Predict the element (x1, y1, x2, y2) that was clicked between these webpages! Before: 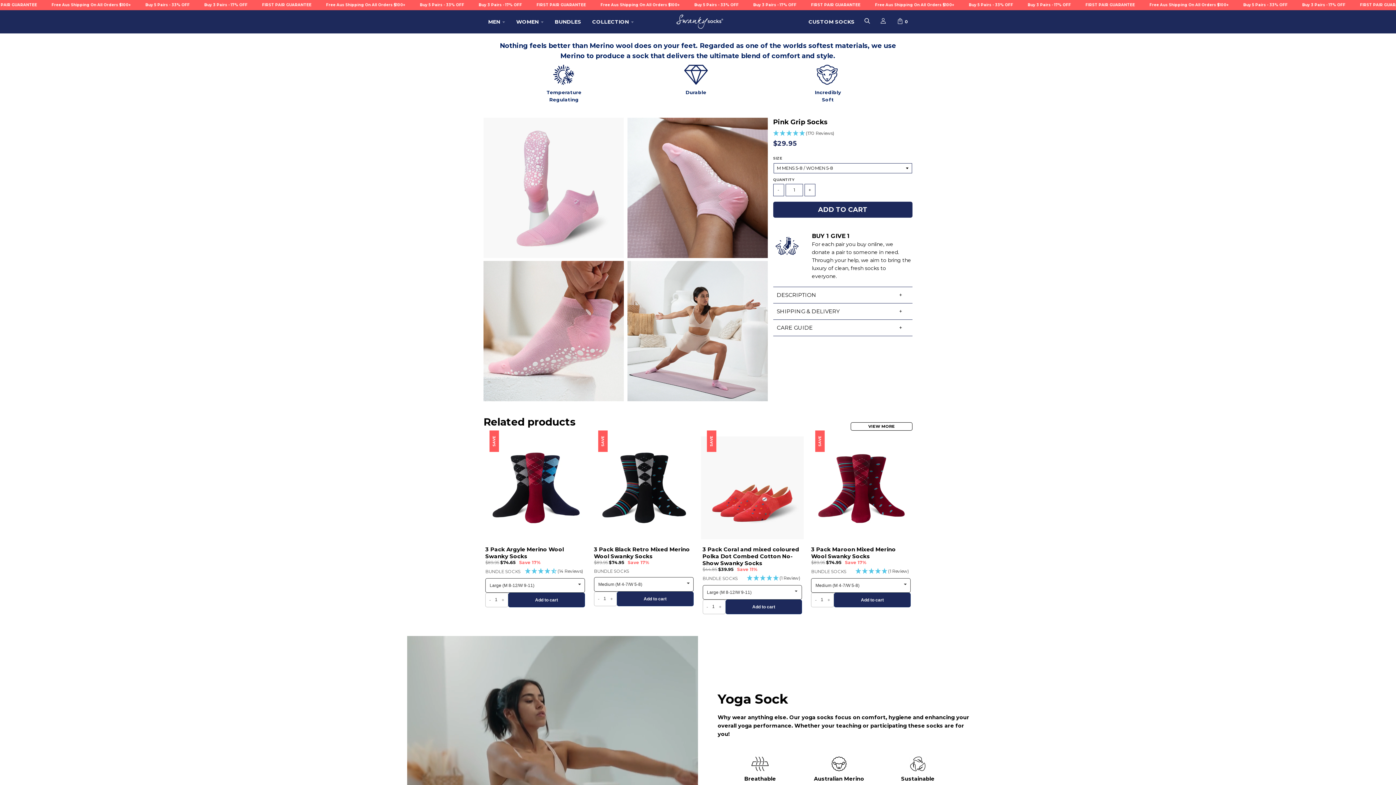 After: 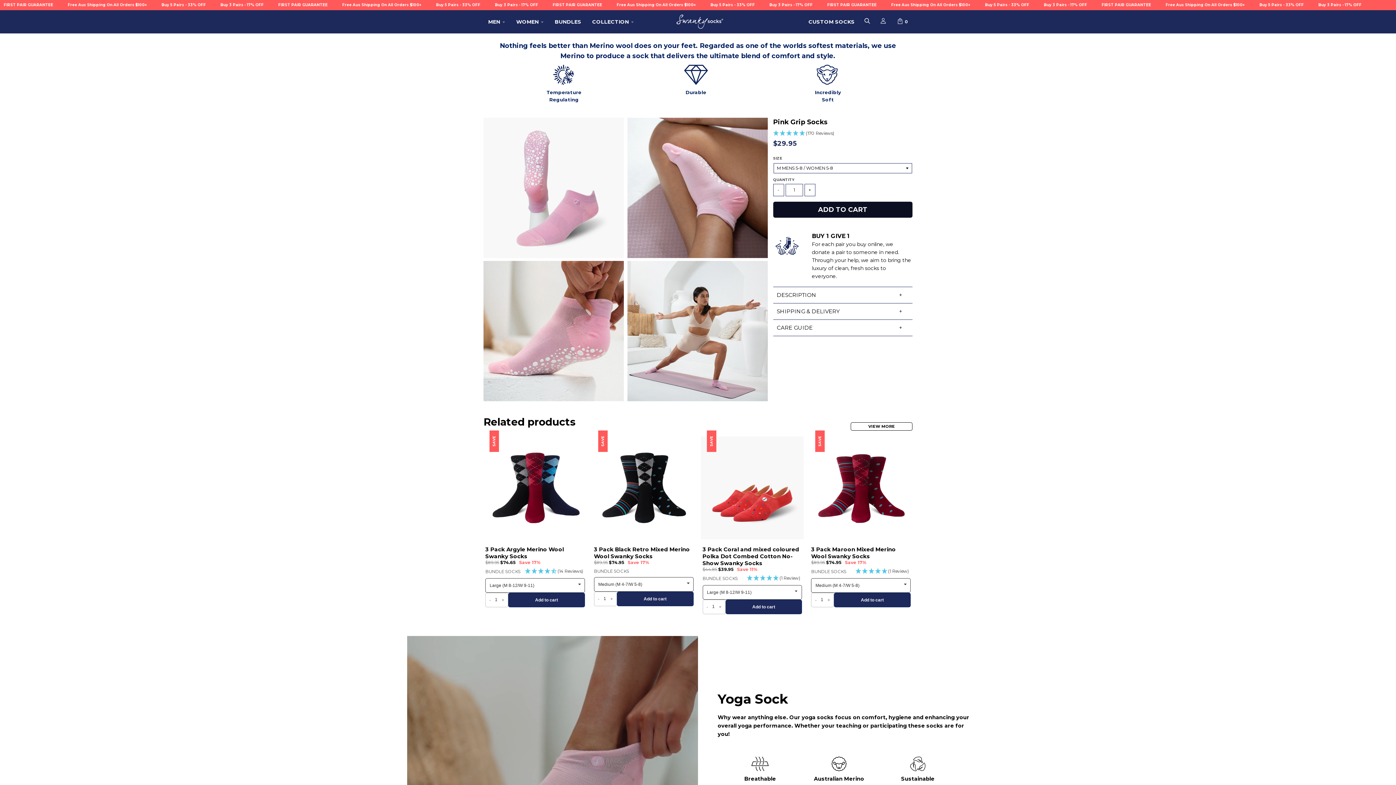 Action: label: ADD TO CART bbox: (773, 201, 912, 217)